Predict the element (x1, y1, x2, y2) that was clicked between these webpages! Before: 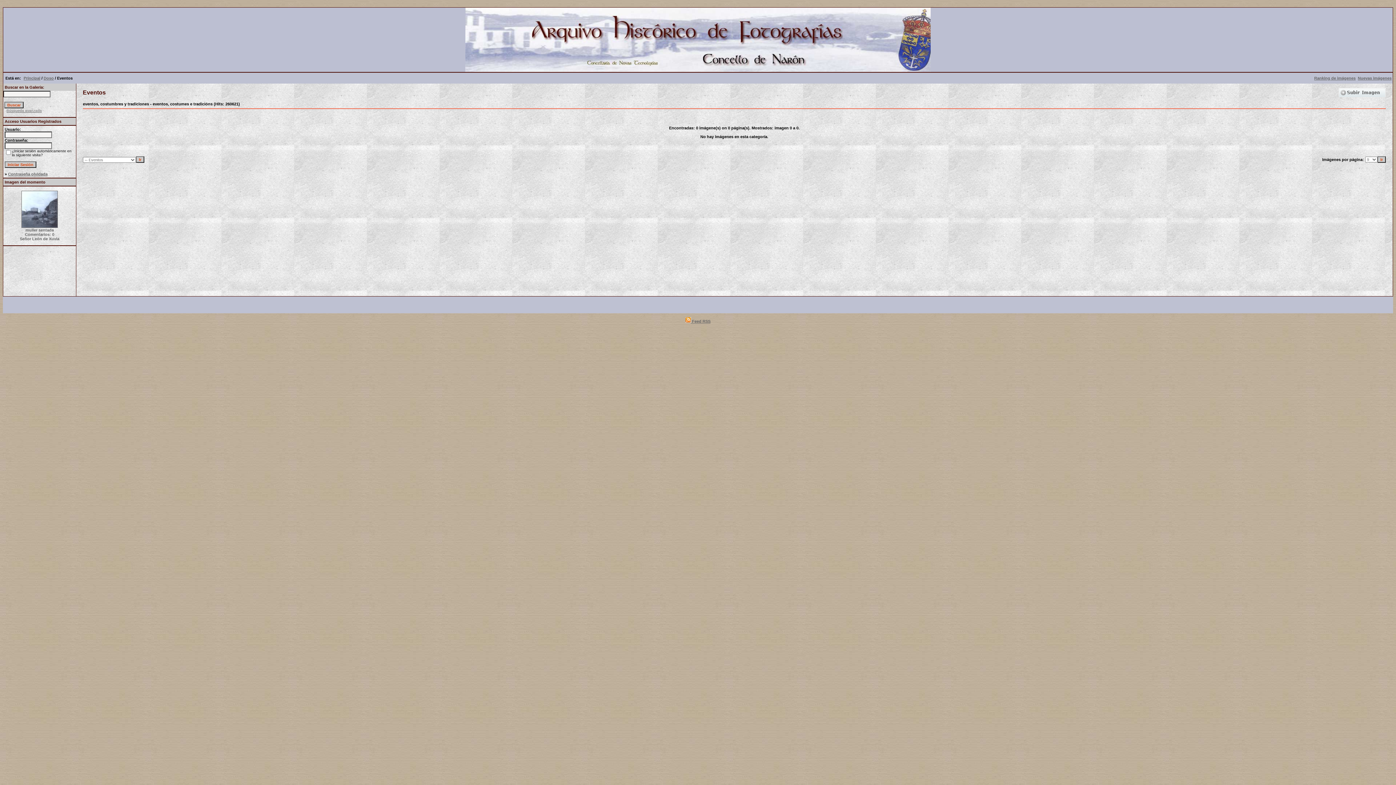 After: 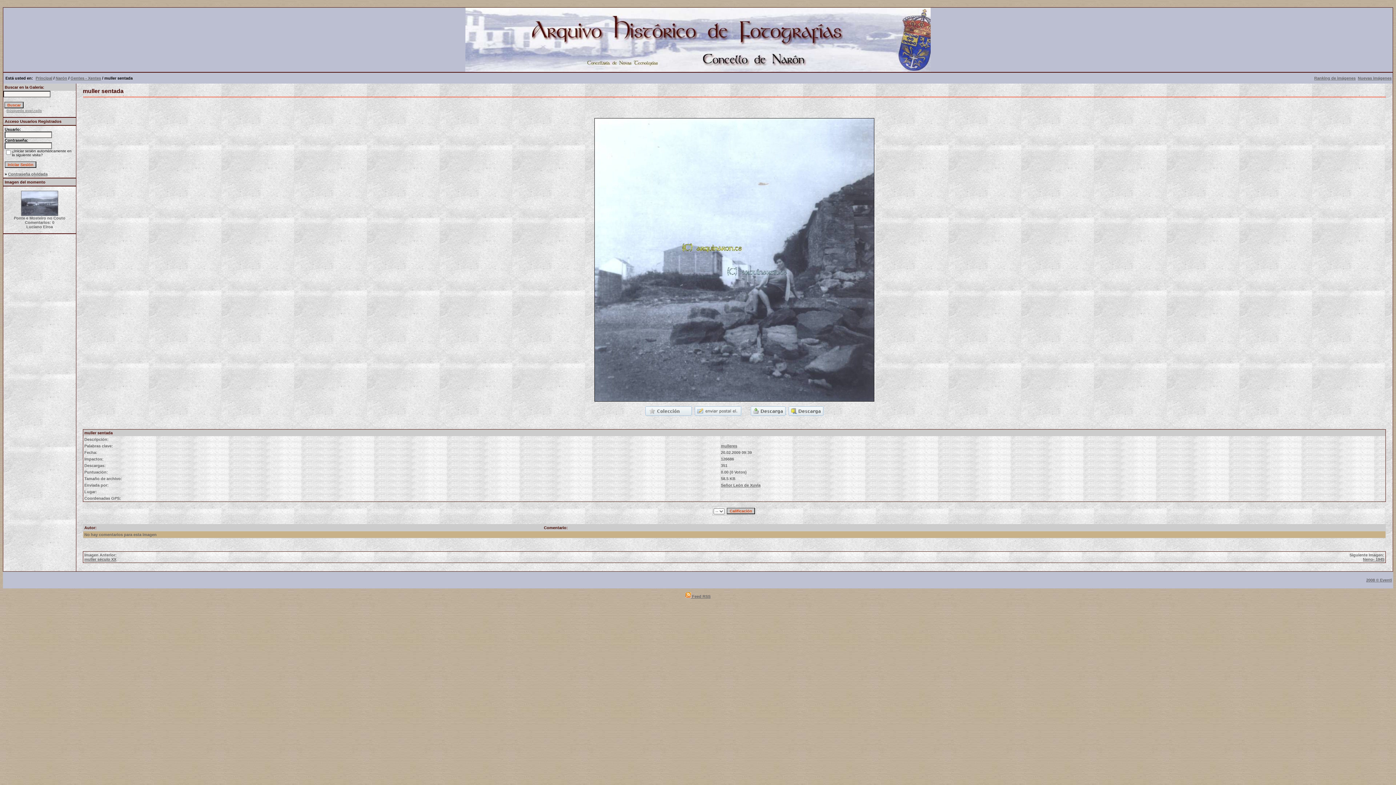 Action: bbox: (21, 224, 57, 228)